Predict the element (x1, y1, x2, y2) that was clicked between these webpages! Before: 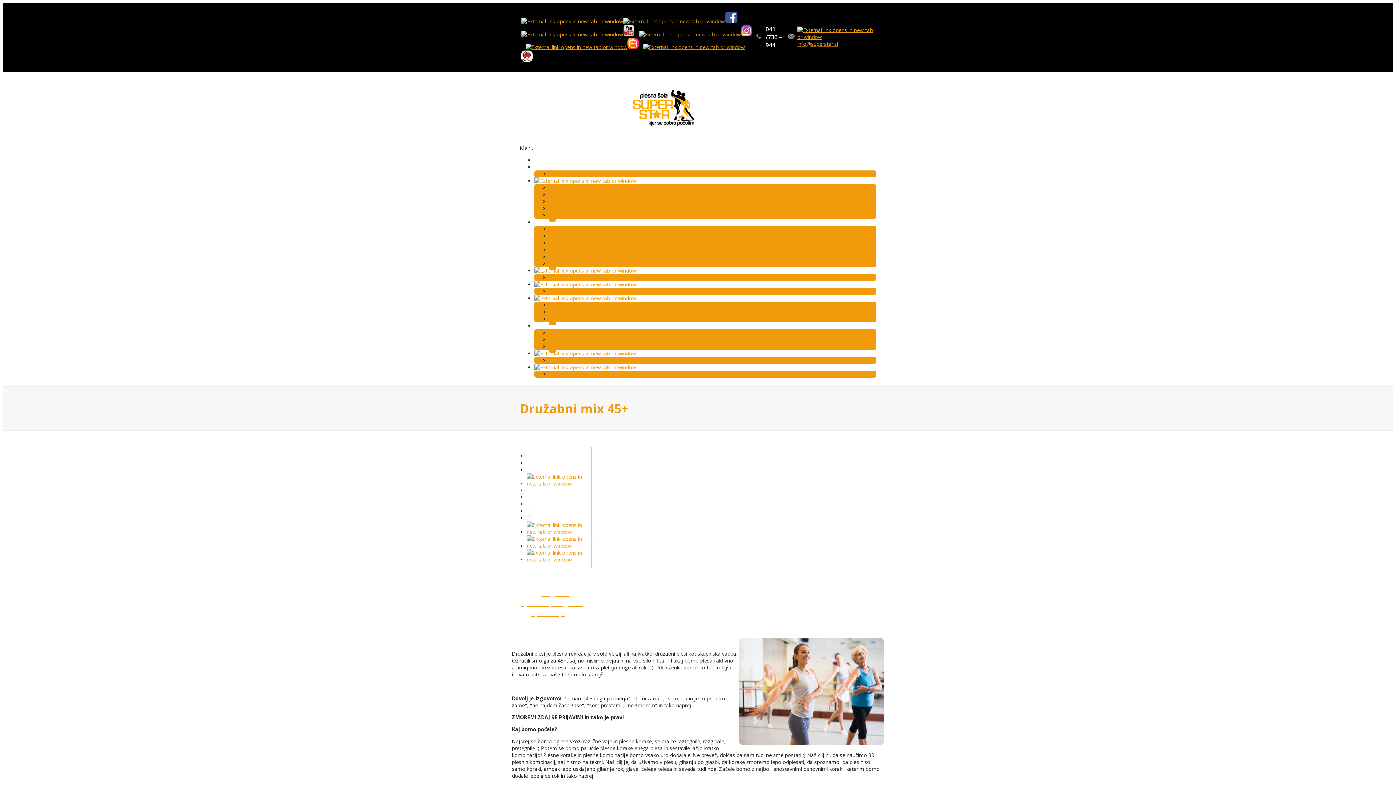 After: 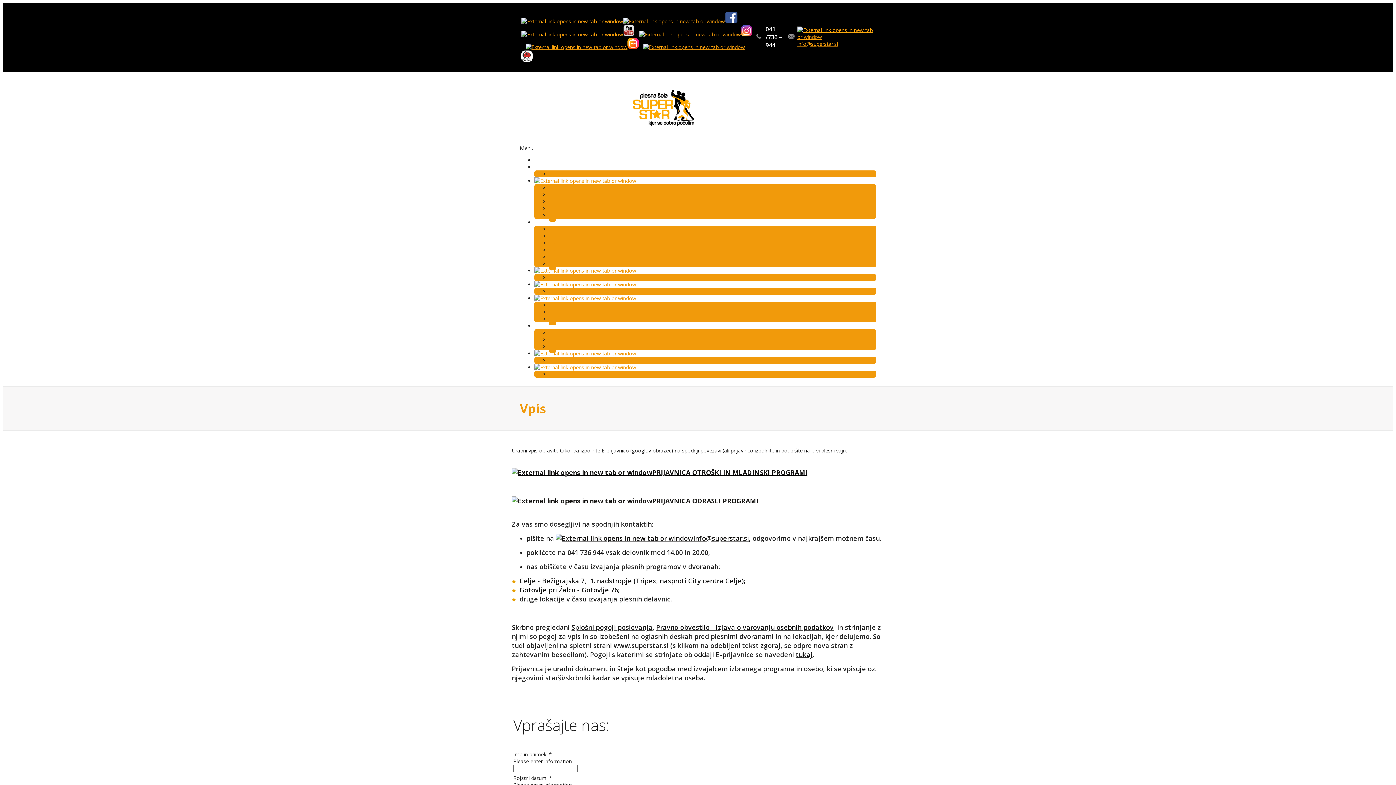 Action: bbox: (534, 364, 649, 370)